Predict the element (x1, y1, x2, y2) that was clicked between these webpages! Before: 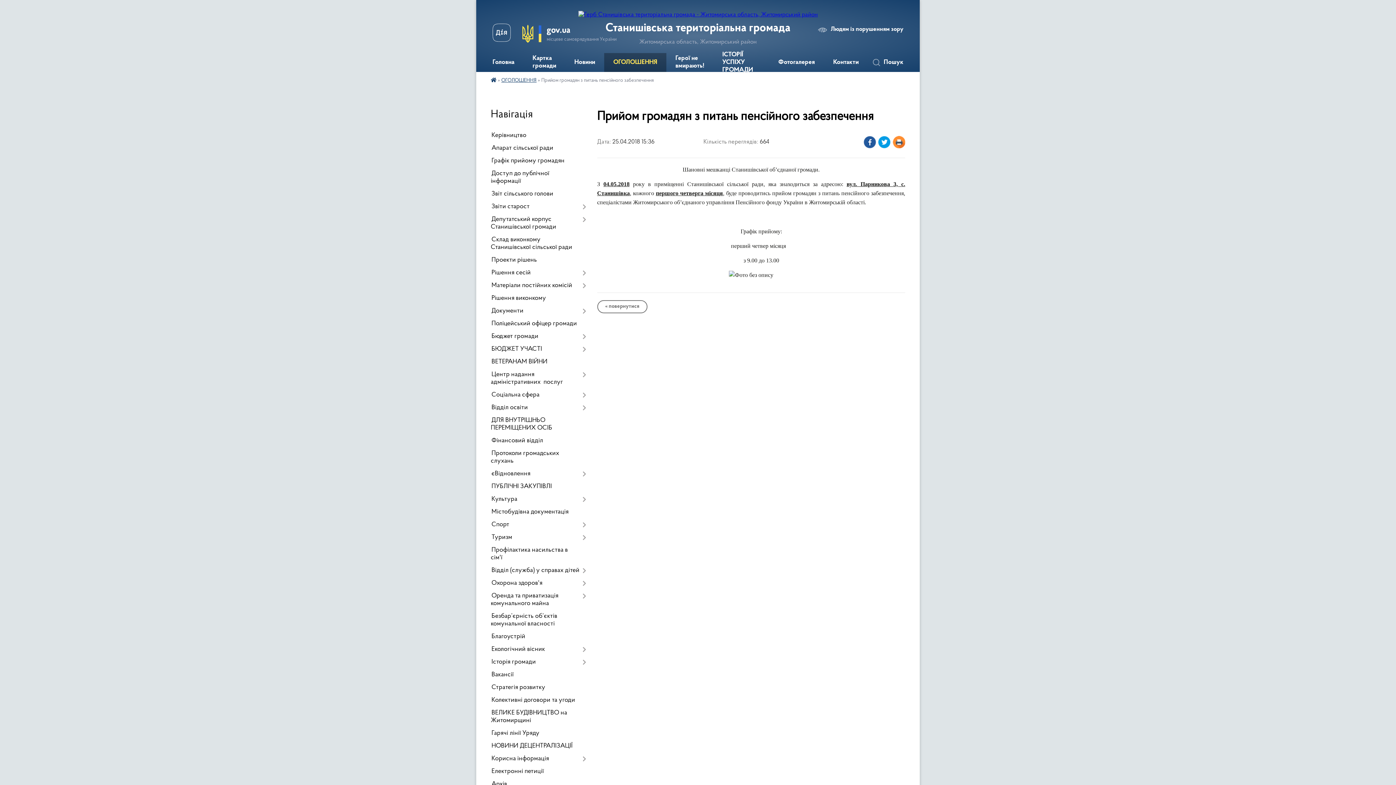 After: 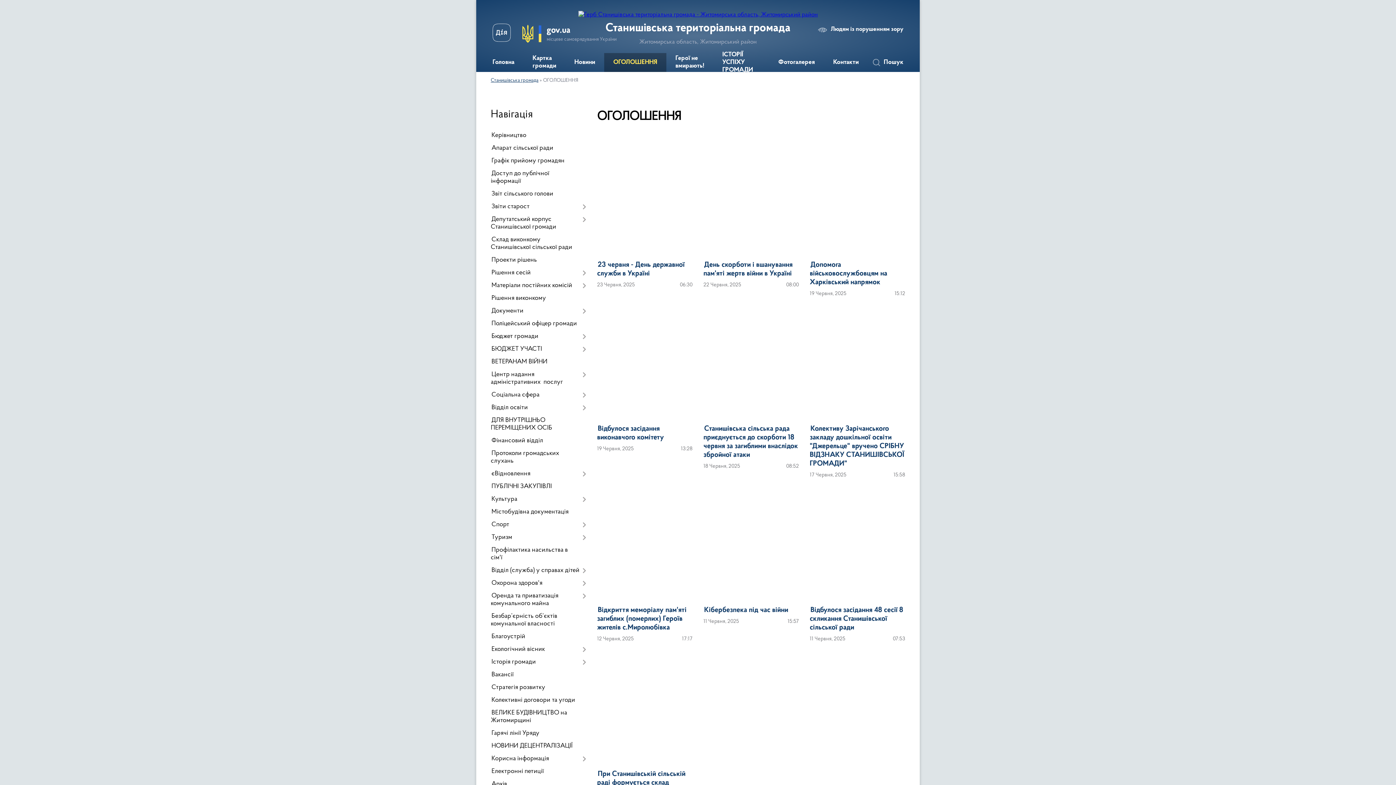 Action: bbox: (597, 300, 647, 313) label: « повернутися